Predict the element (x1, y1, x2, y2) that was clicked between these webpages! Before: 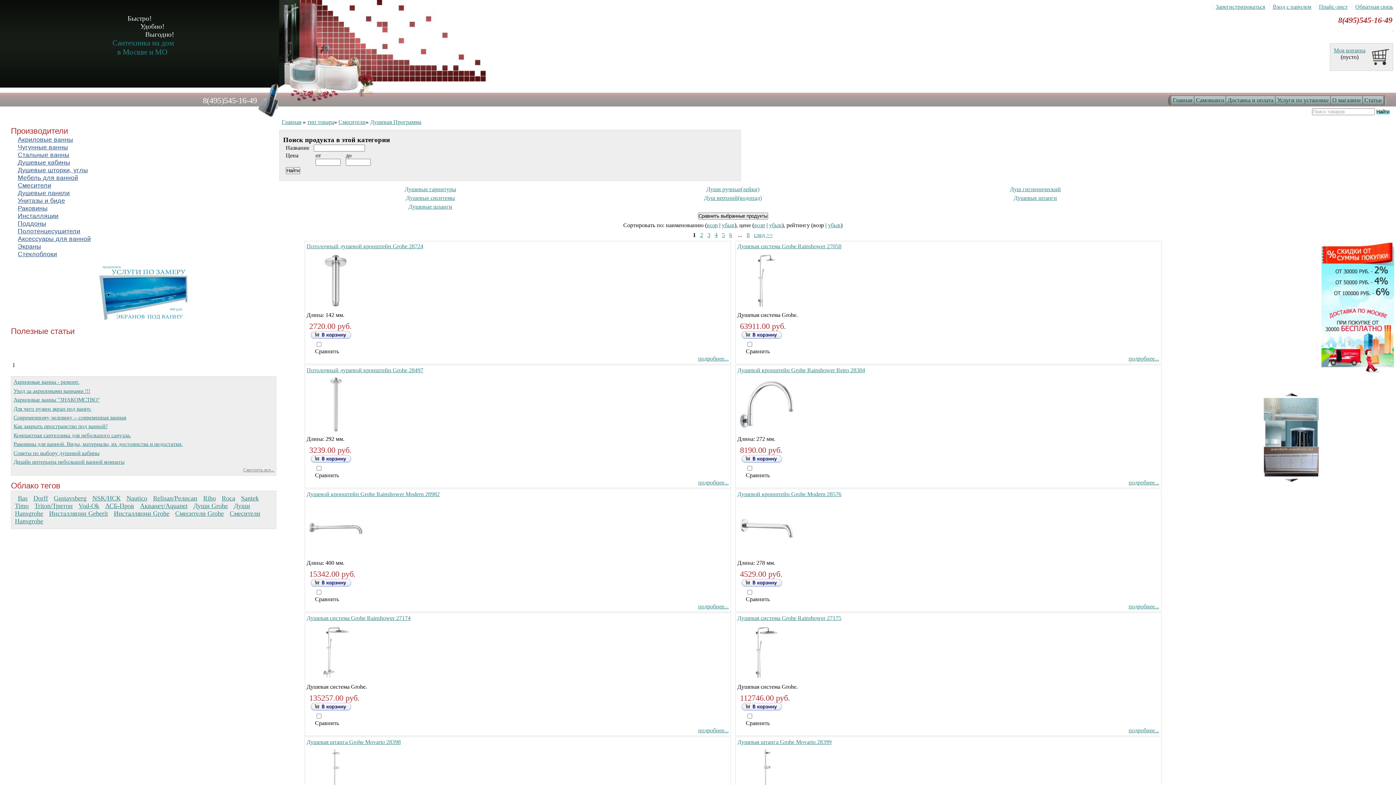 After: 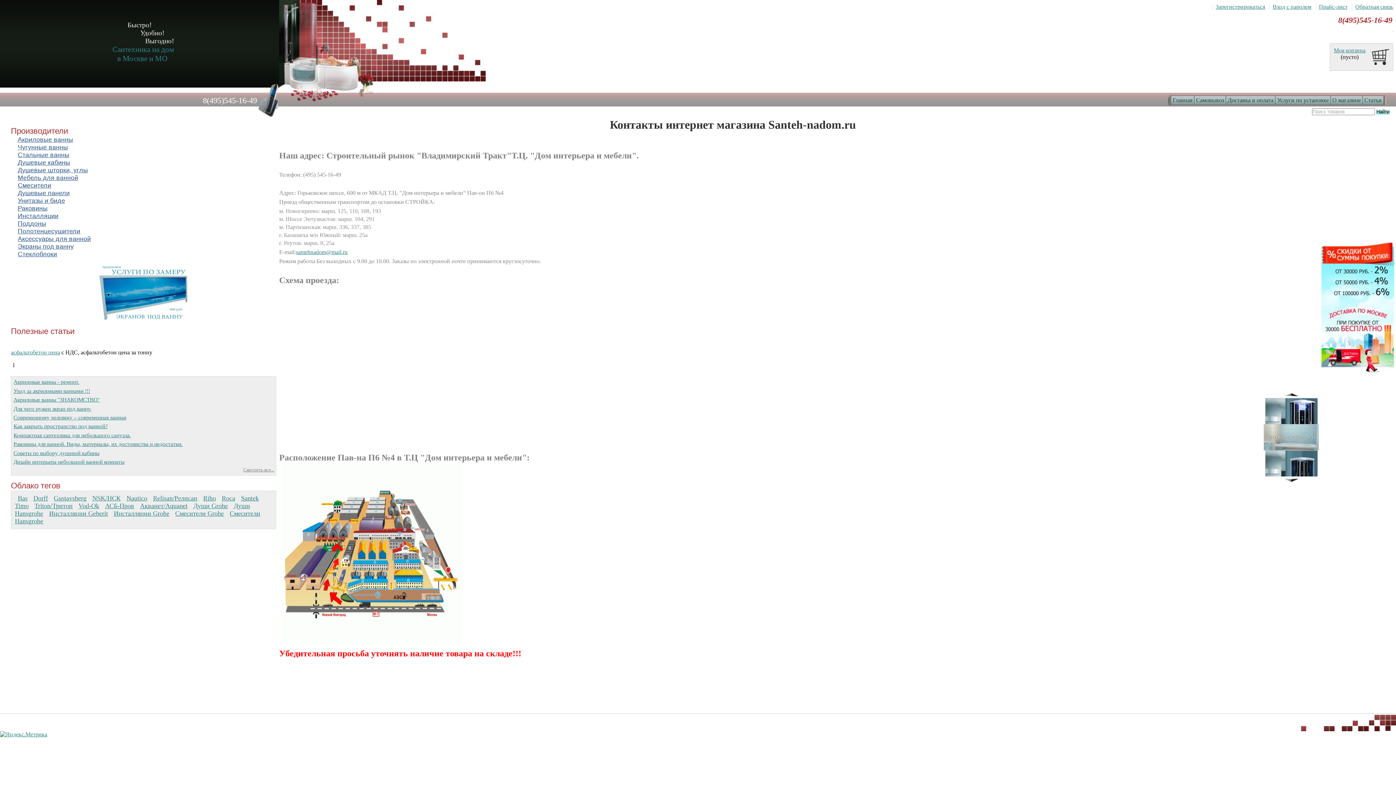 Action: label: Самовывоз bbox: (1194, 96, 1225, 104)